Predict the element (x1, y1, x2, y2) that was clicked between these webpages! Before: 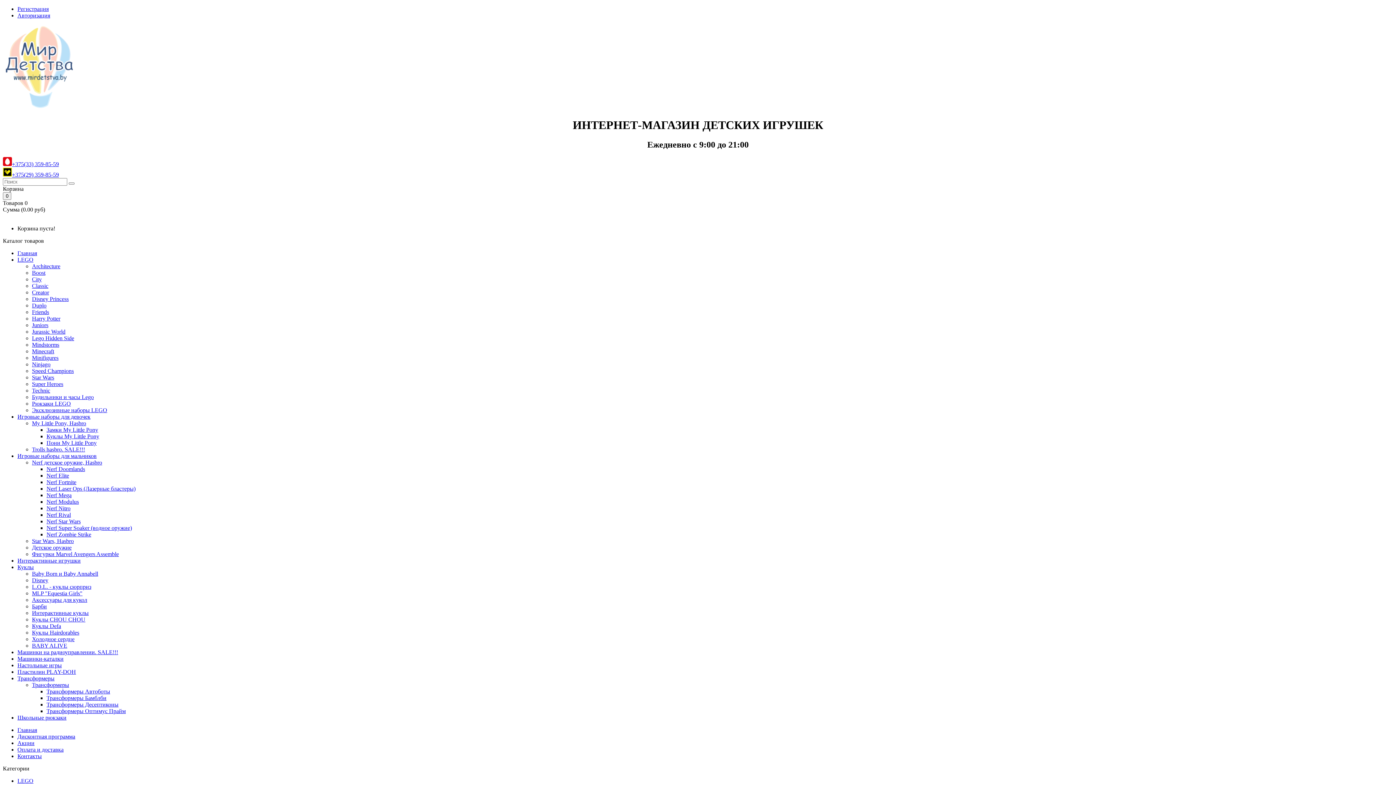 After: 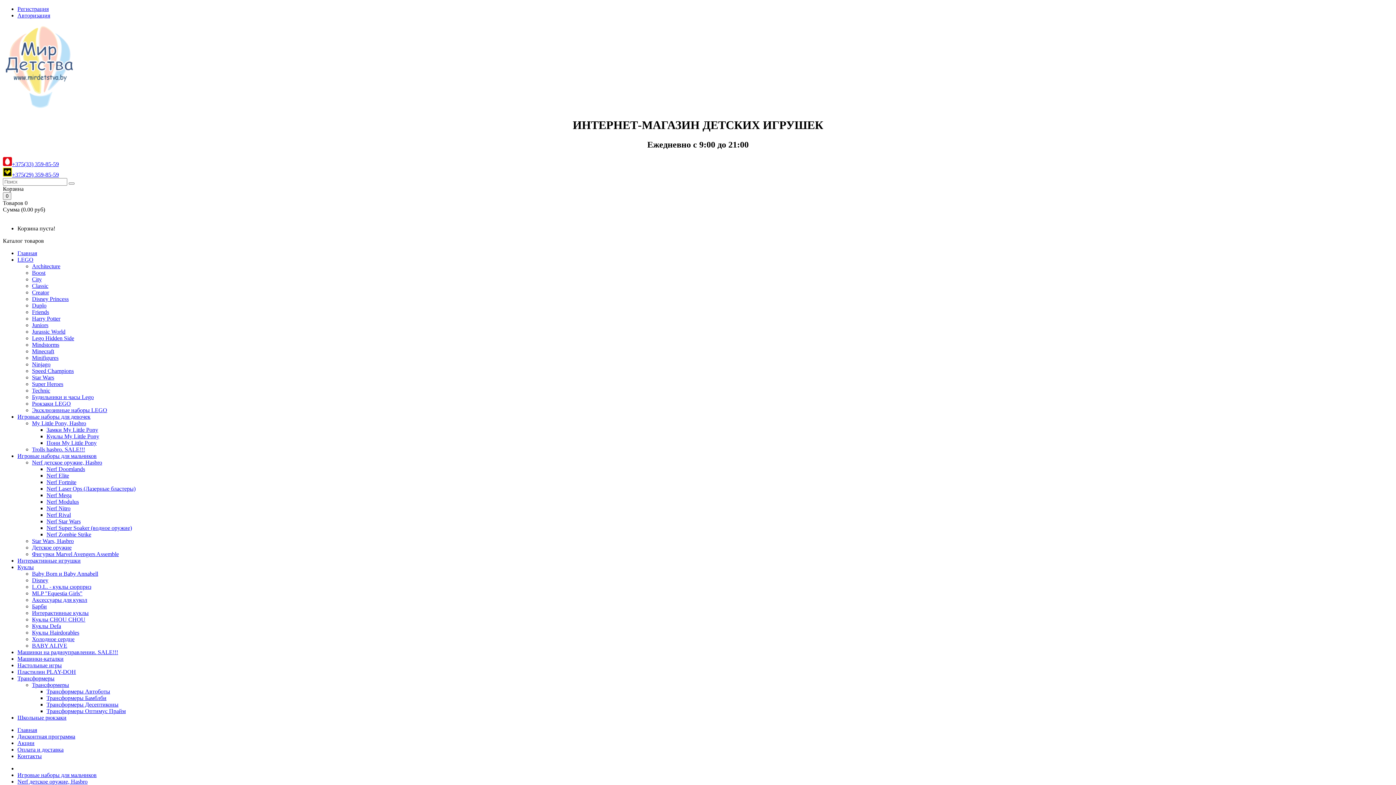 Action: bbox: (46, 492, 71, 498) label: Nerf Mega